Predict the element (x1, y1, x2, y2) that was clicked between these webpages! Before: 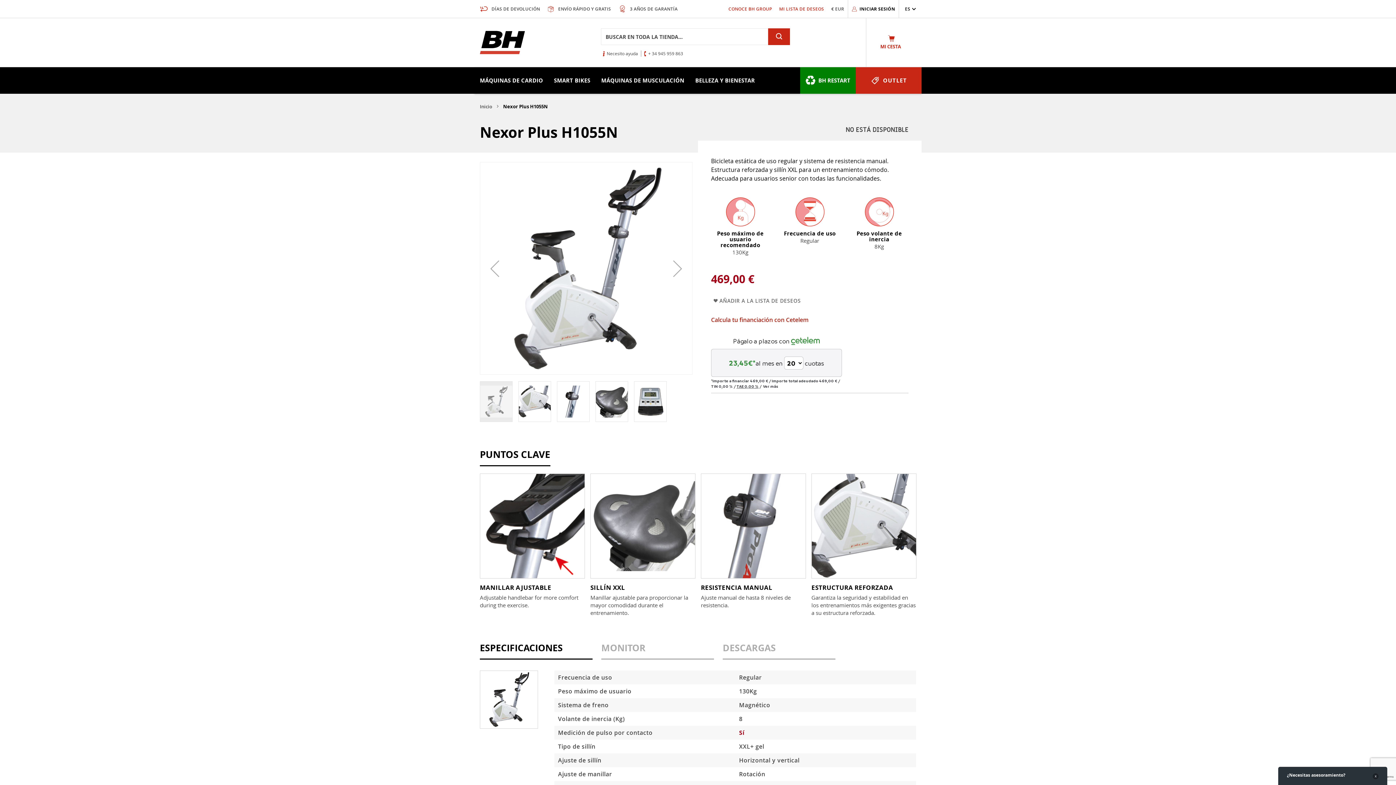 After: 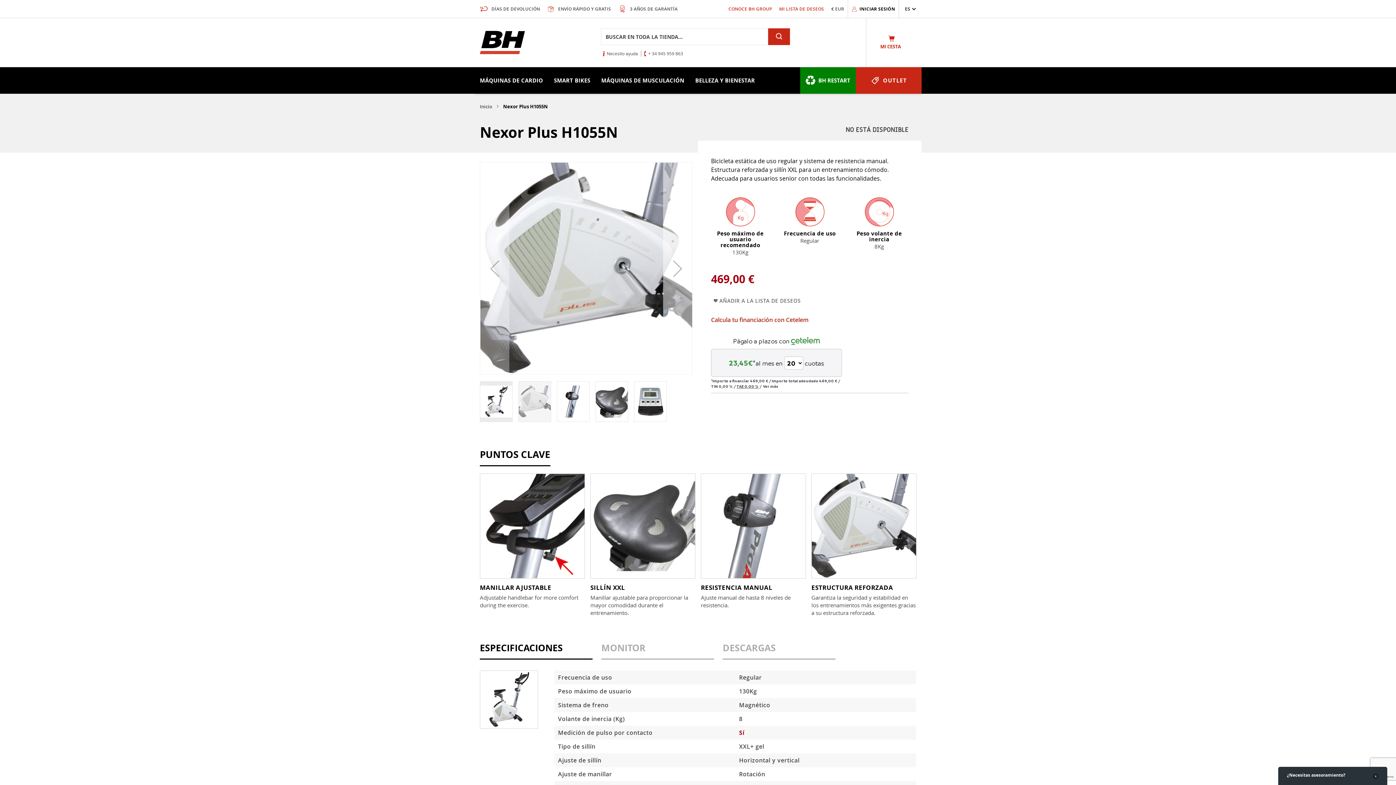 Action: bbox: (663, 162, 692, 374) label: Next